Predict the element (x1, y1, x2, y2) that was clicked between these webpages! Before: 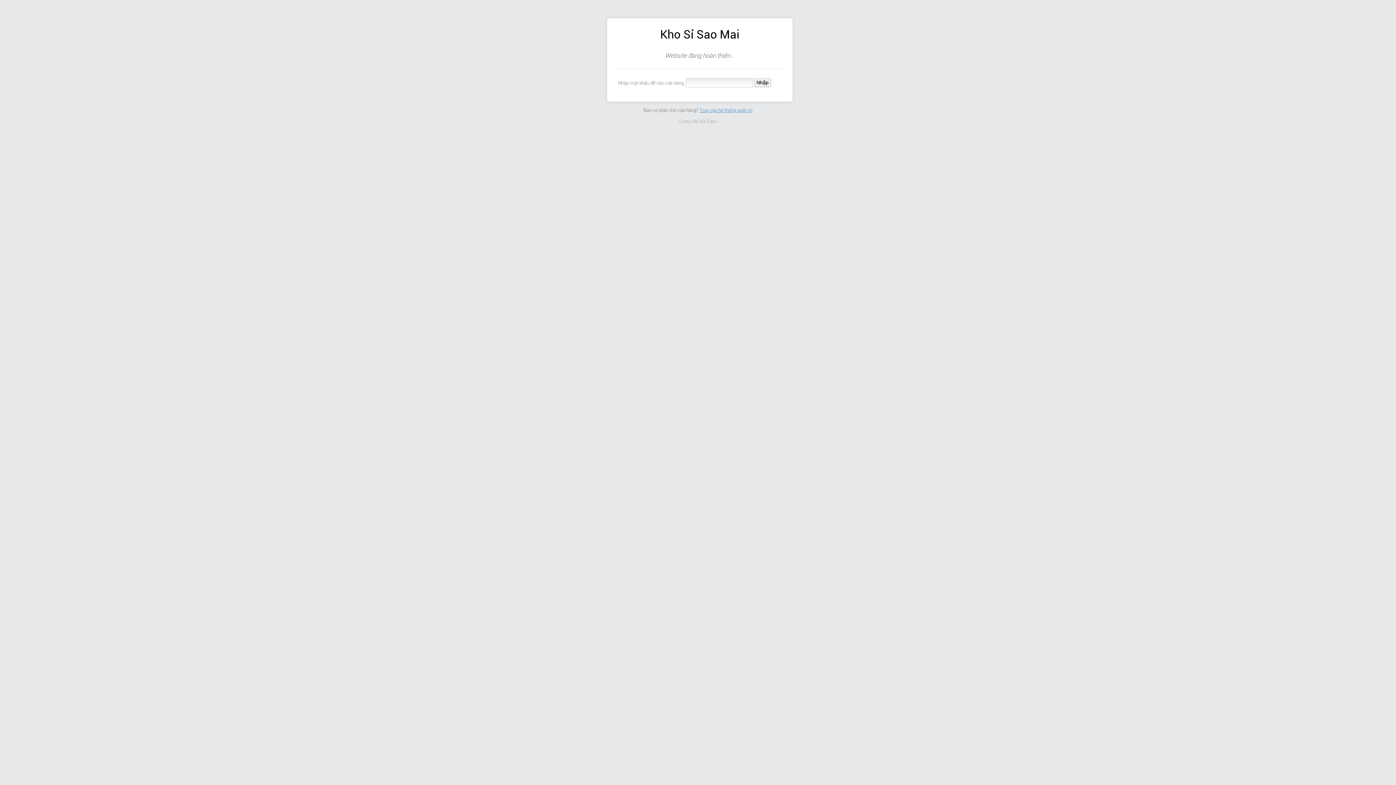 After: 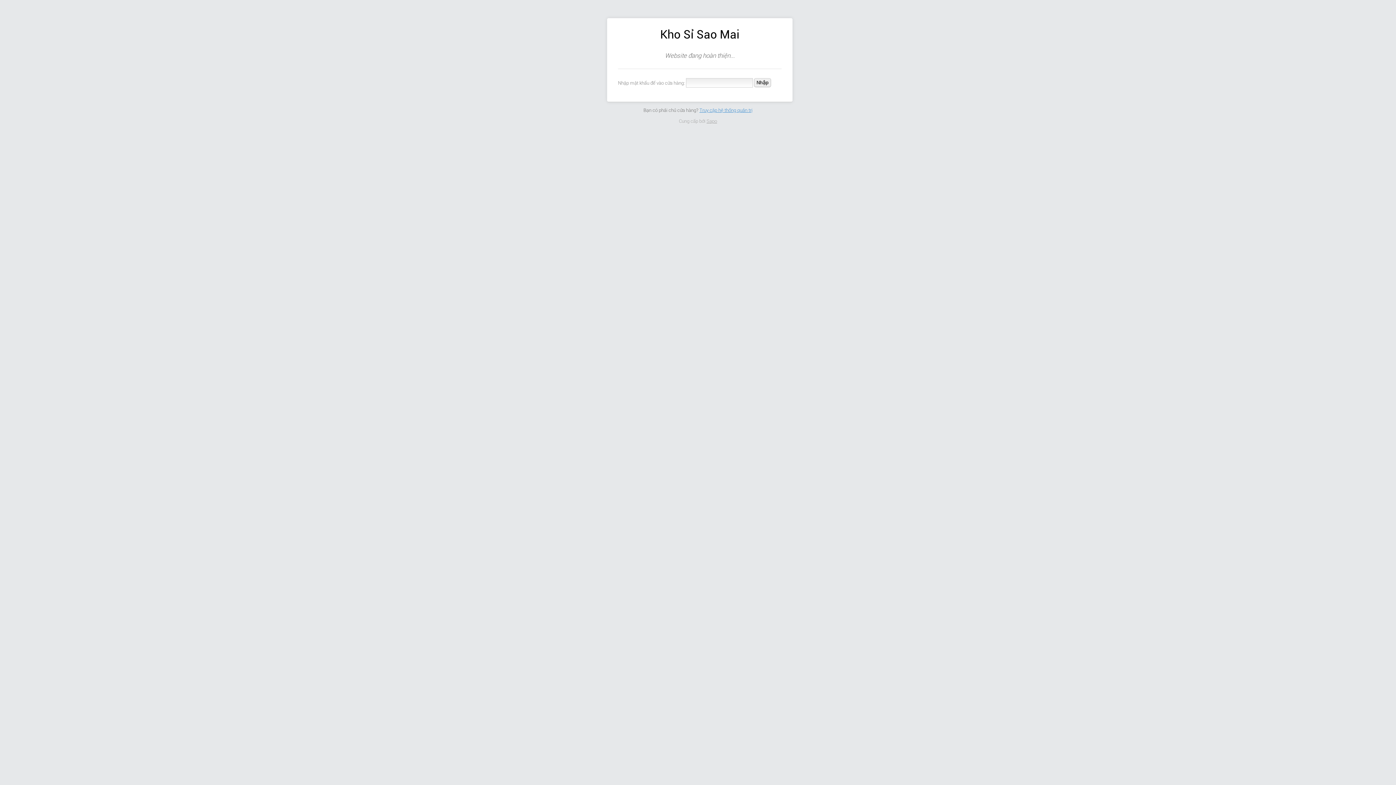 Action: label: Sapo bbox: (706, 118, 717, 123)